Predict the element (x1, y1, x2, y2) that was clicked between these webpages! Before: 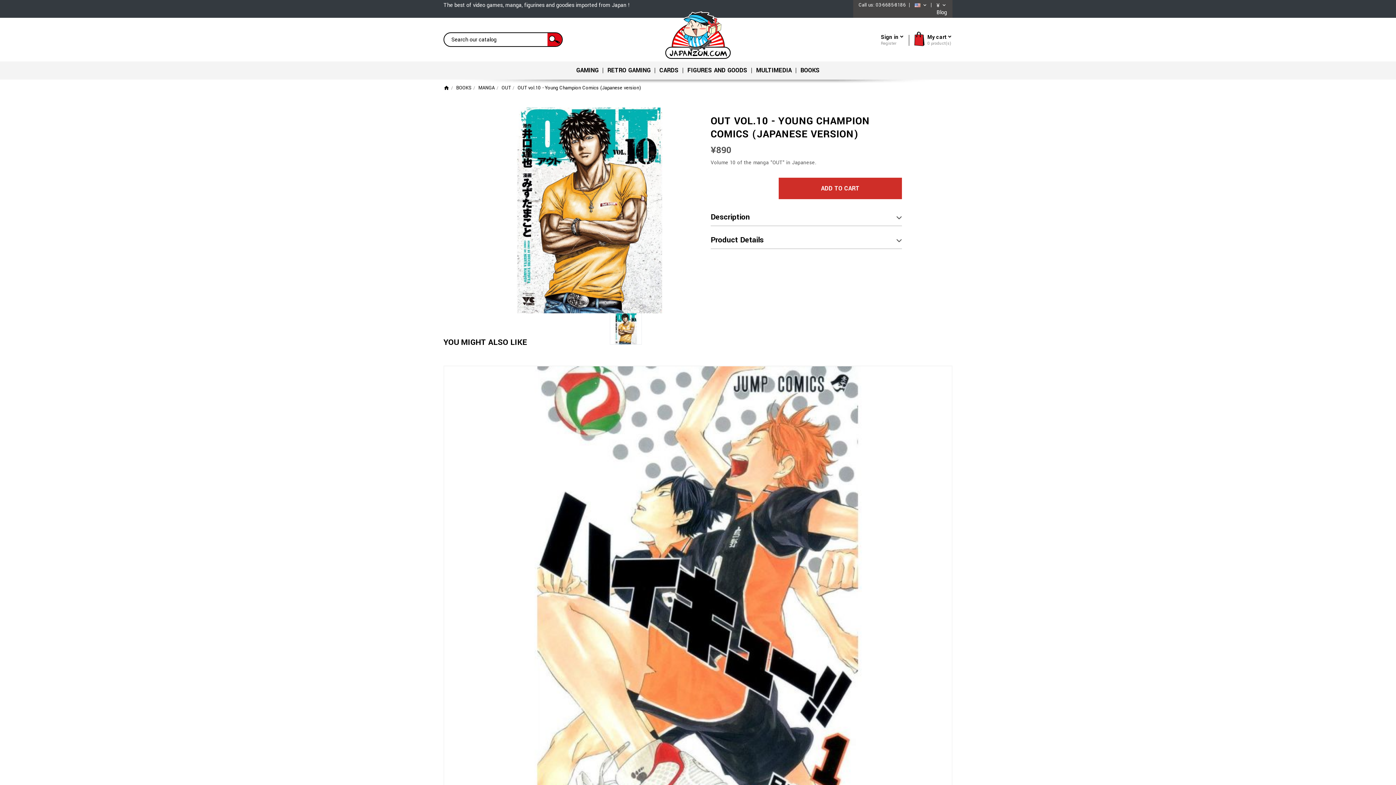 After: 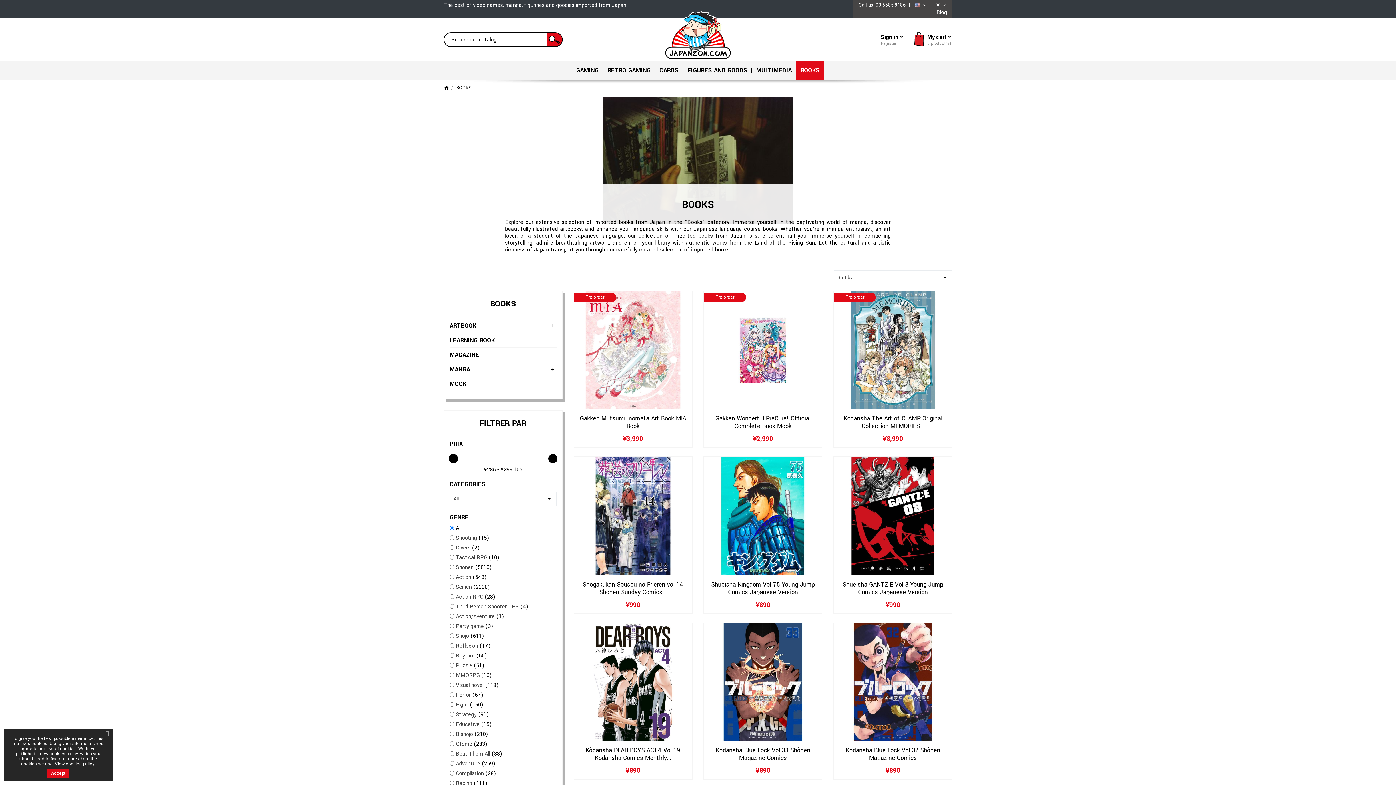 Action: bbox: (456, 84, 471, 91) label: BOOKS